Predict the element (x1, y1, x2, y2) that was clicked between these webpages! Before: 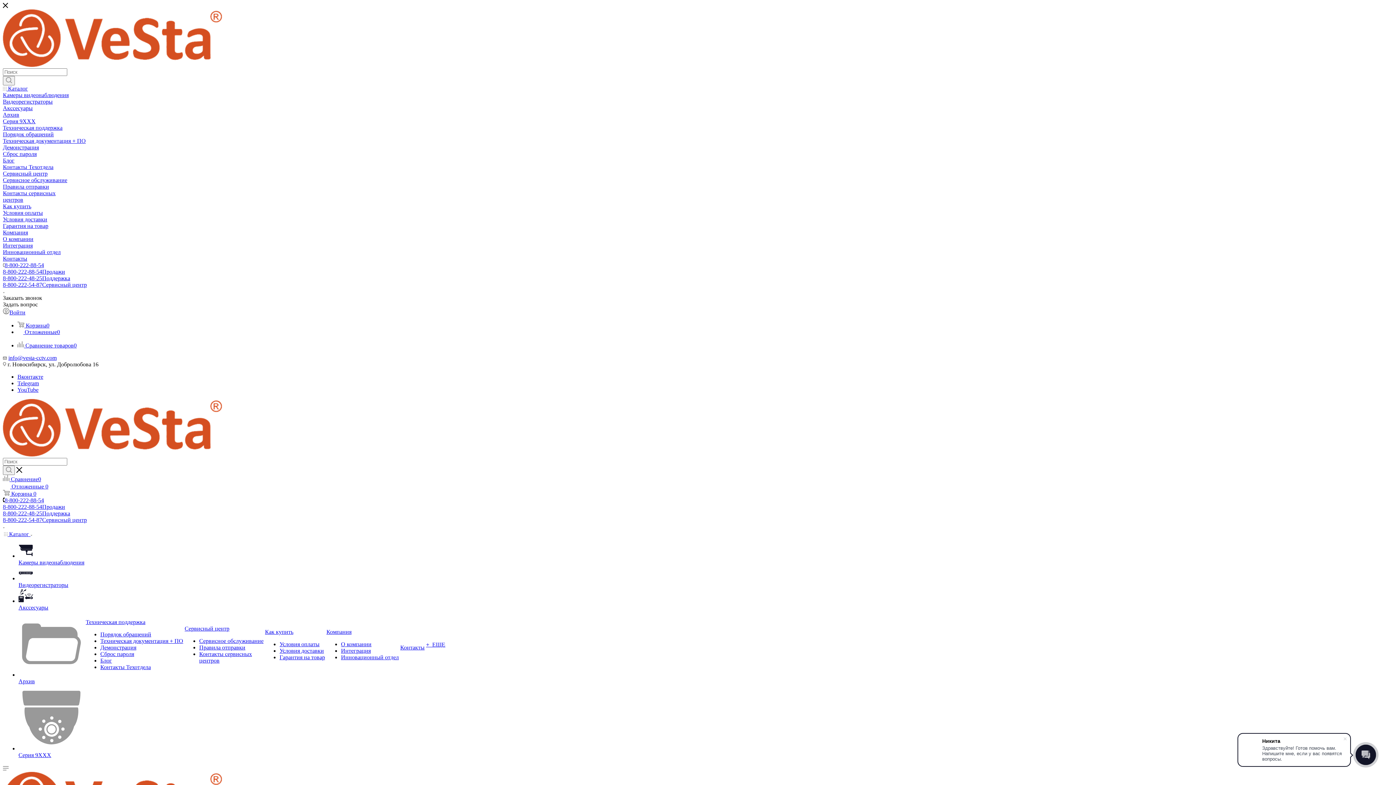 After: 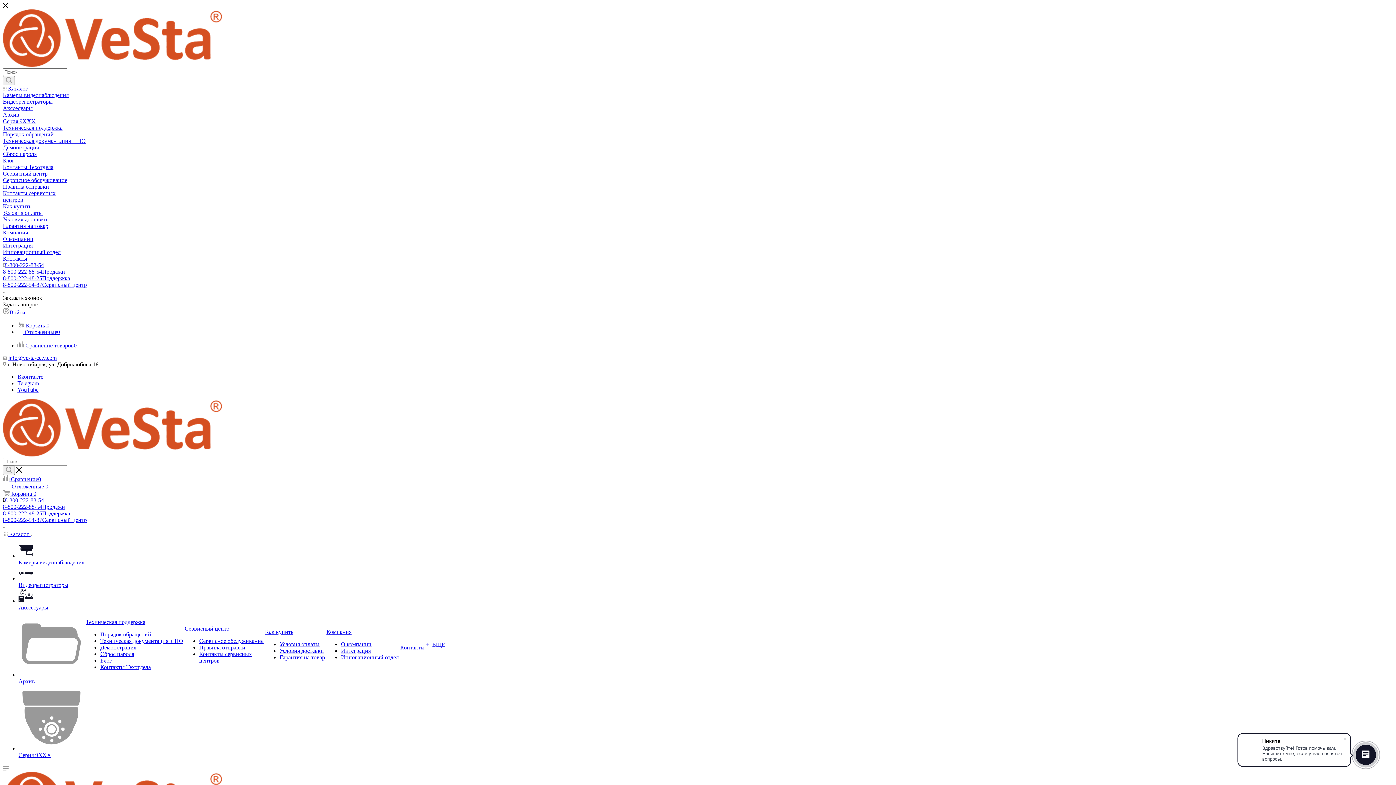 Action: bbox: (2, 517, 86, 523) label: 8-800-222-54-87Сервисный центр